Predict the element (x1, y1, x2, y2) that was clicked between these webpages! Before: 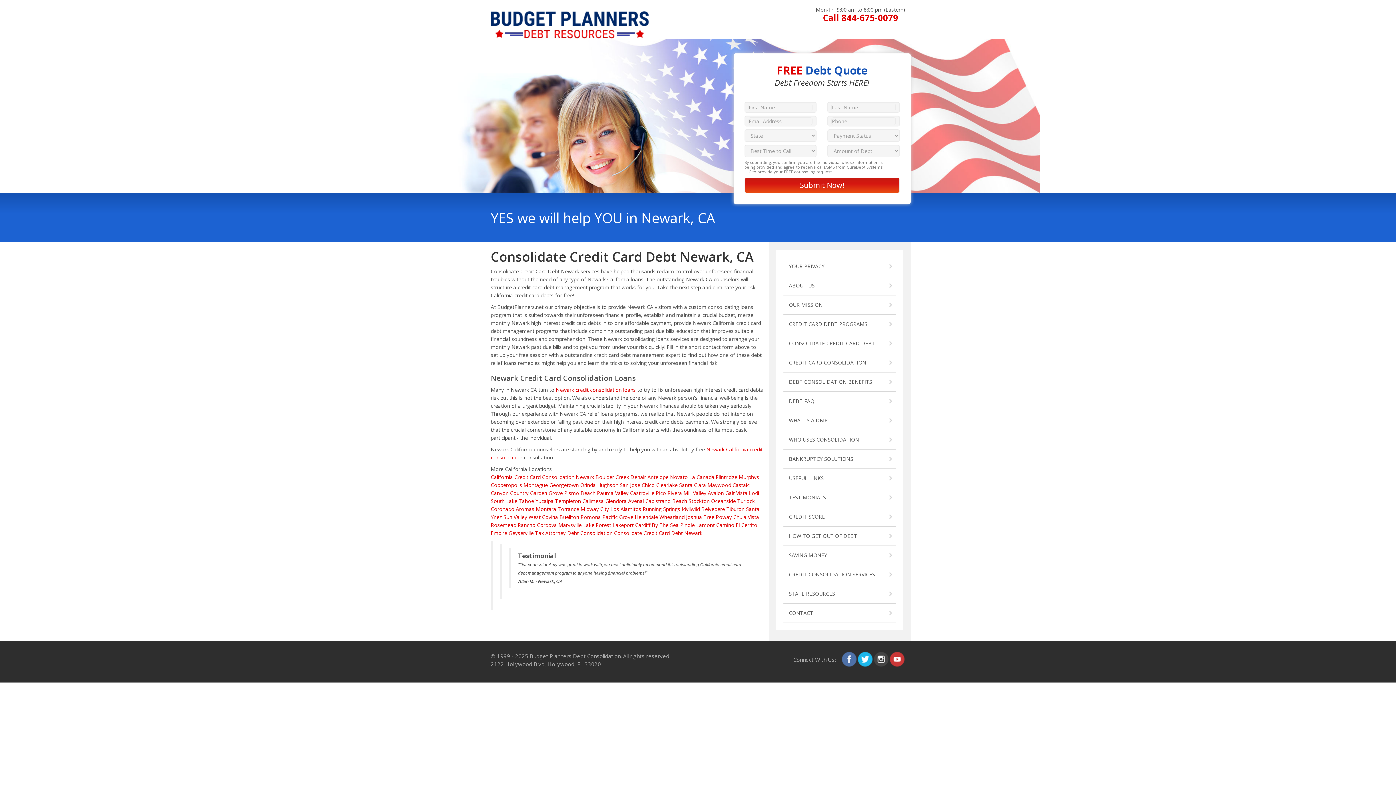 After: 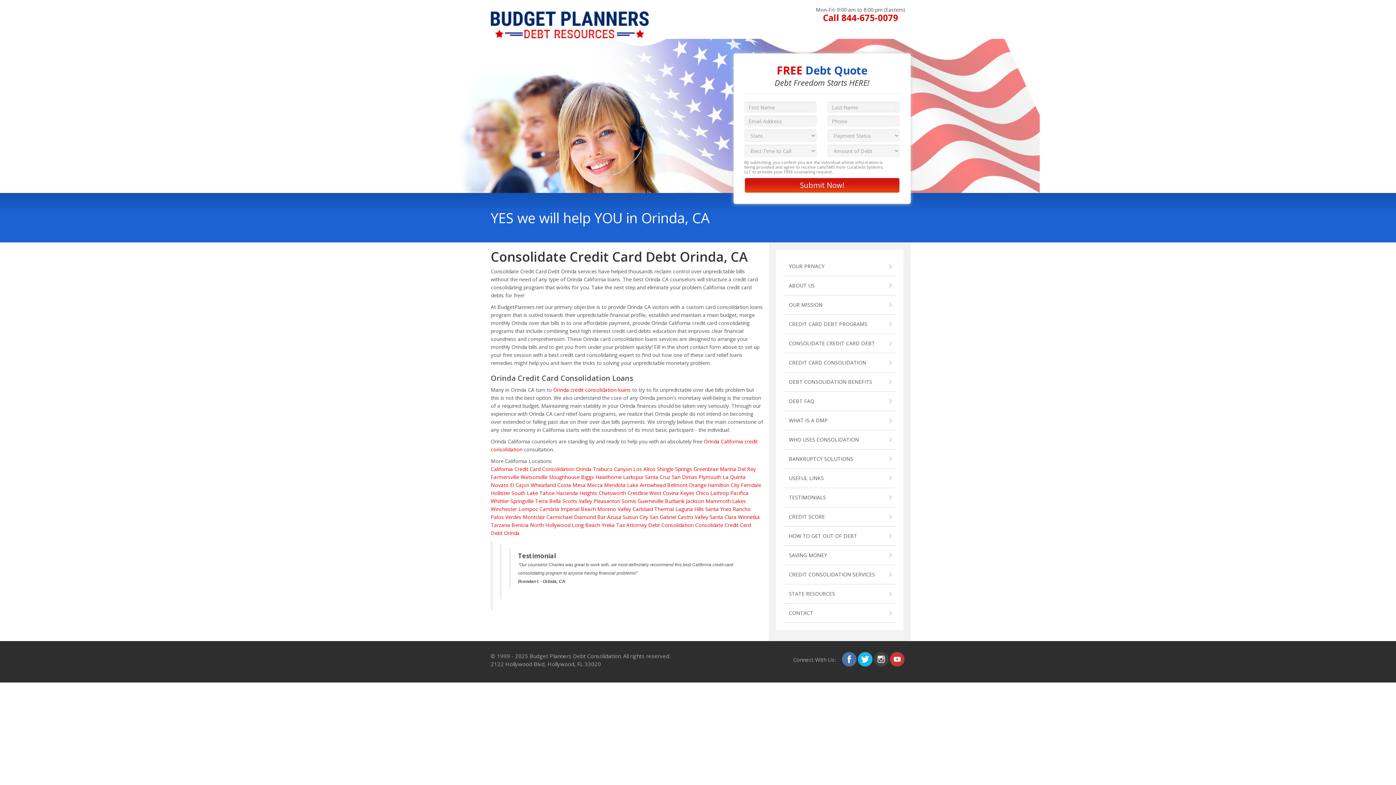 Action: bbox: (580, 481, 596, 488) label: Orinda